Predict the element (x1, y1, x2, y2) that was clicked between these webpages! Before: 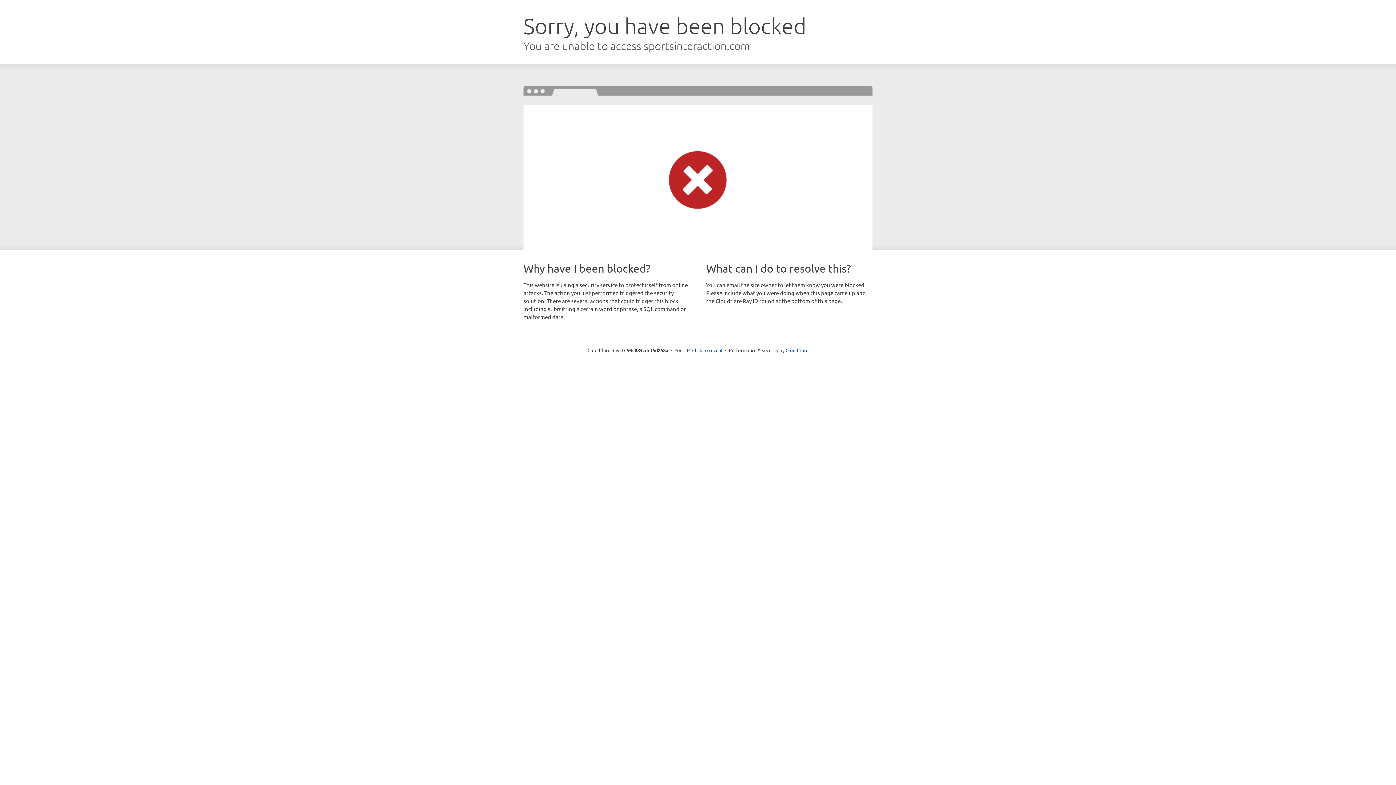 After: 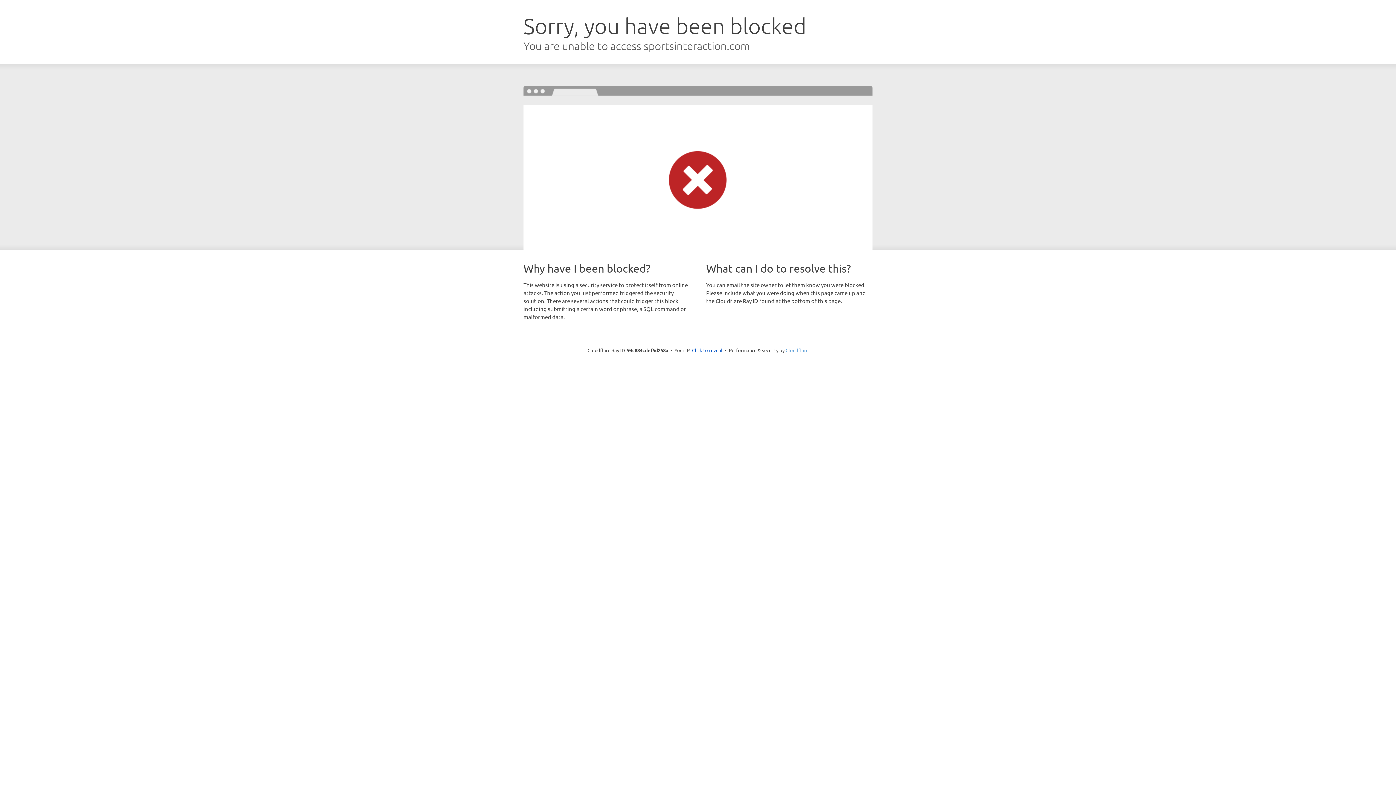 Action: bbox: (785, 347, 808, 353) label: Cloudflare